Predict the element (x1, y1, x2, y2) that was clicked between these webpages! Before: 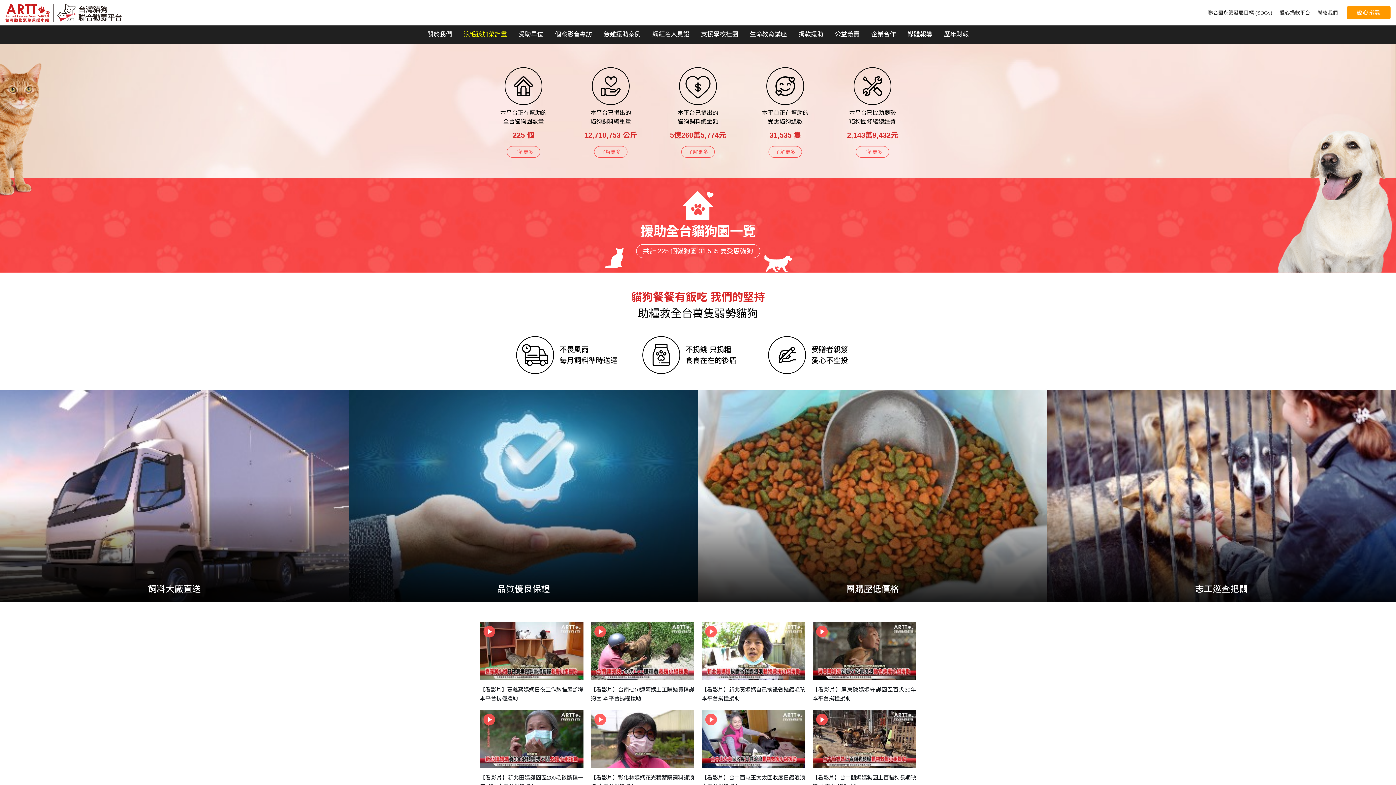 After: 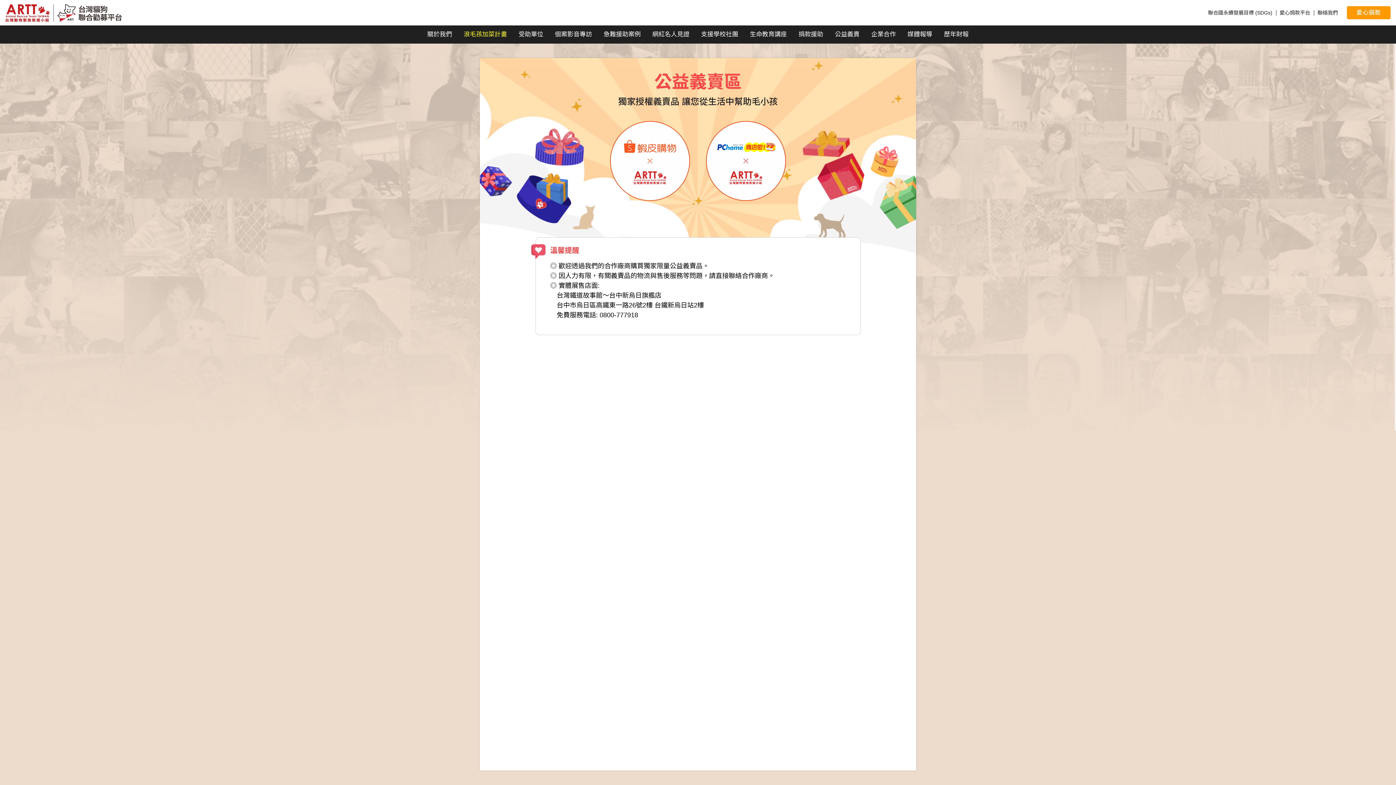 Action: label: 公益義賣 bbox: (835, 25, 859, 43)